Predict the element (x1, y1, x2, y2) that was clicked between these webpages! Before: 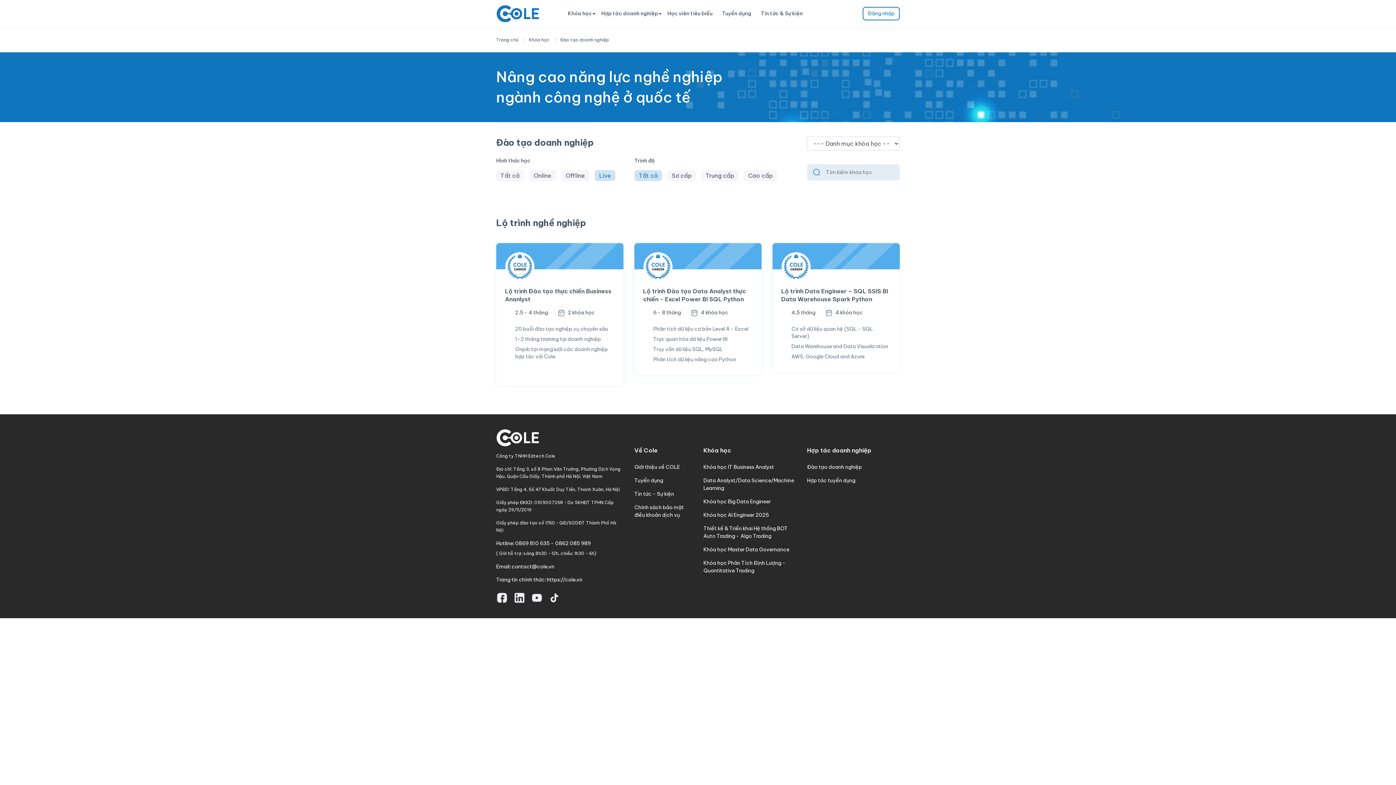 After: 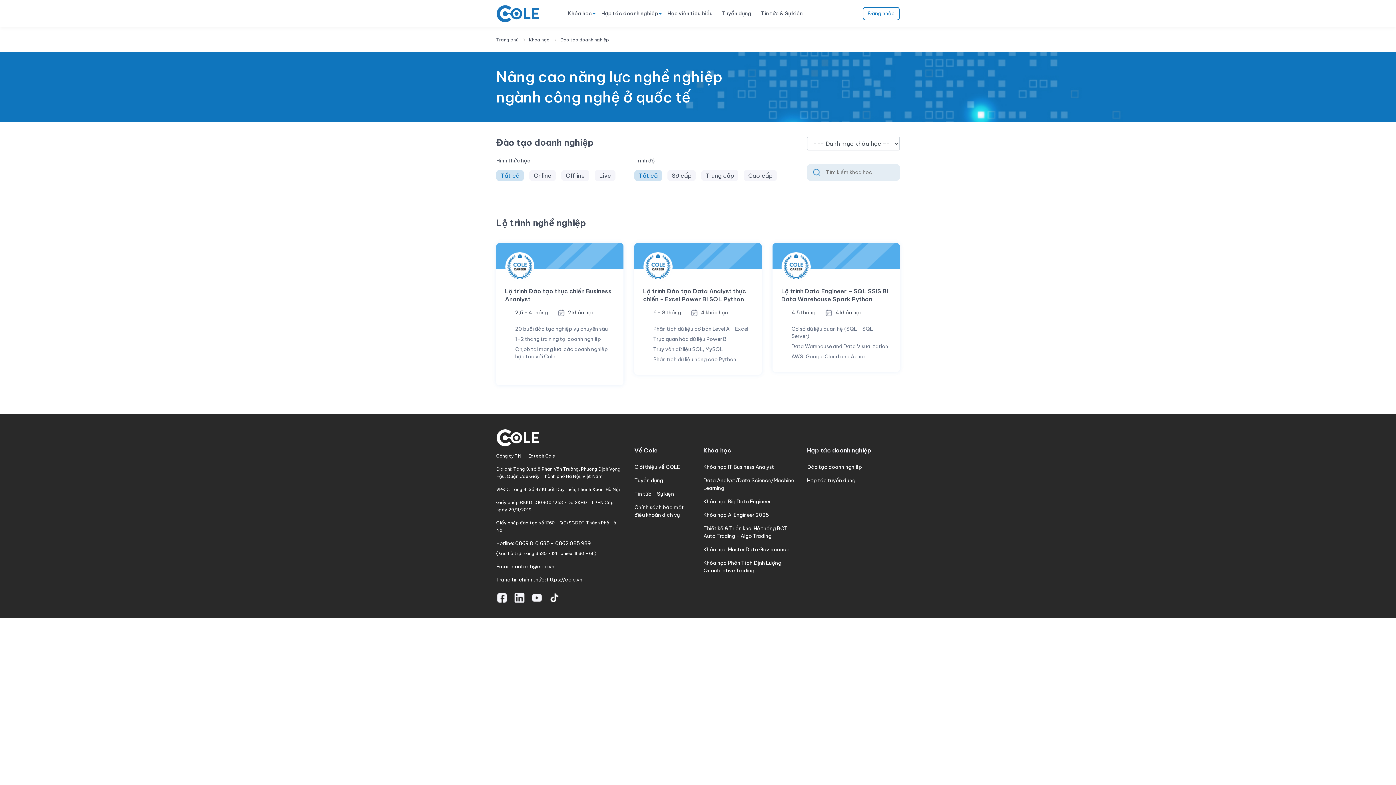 Action: label: Tất cả bbox: (496, 170, 524, 181)